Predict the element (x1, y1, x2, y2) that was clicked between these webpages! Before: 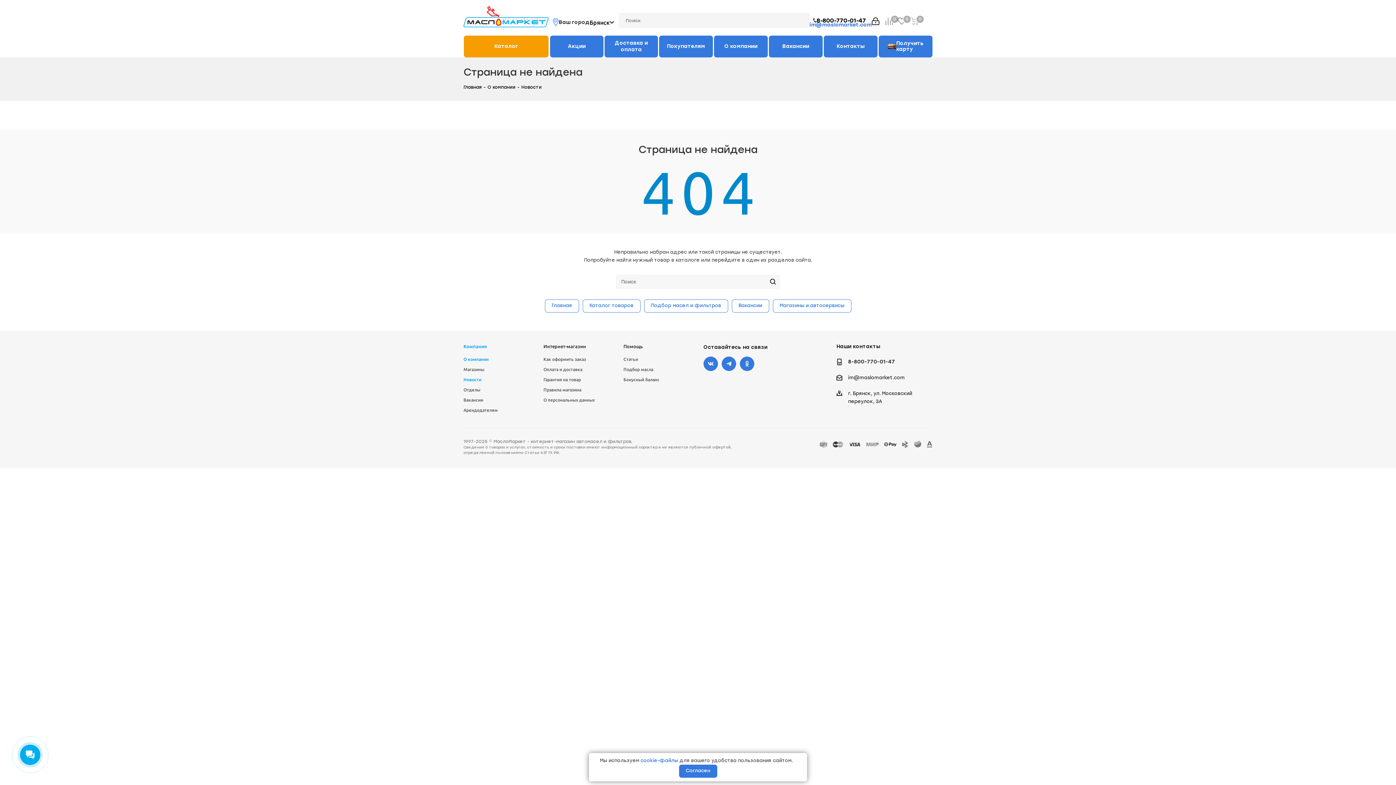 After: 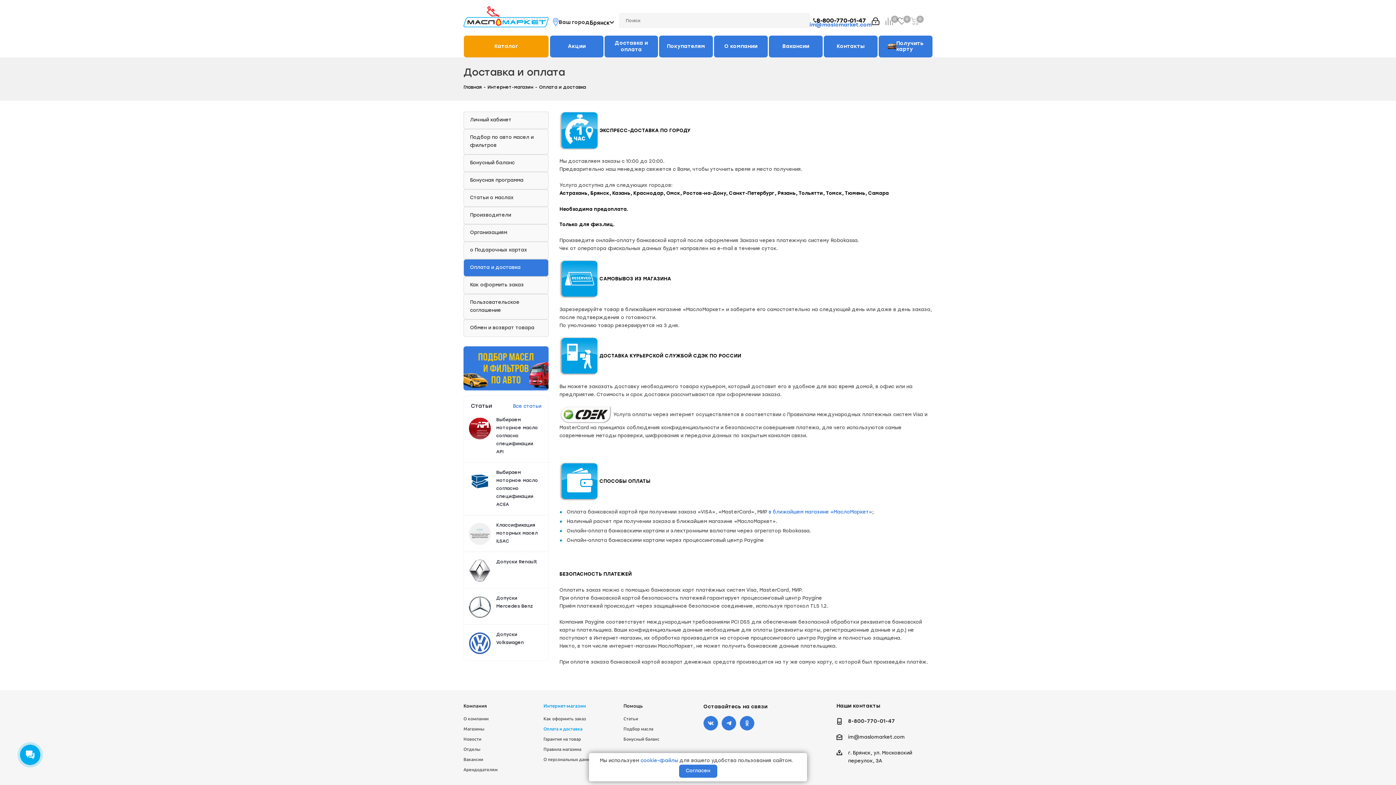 Action: label: Доставка и
оплата bbox: (604, 35, 658, 57)